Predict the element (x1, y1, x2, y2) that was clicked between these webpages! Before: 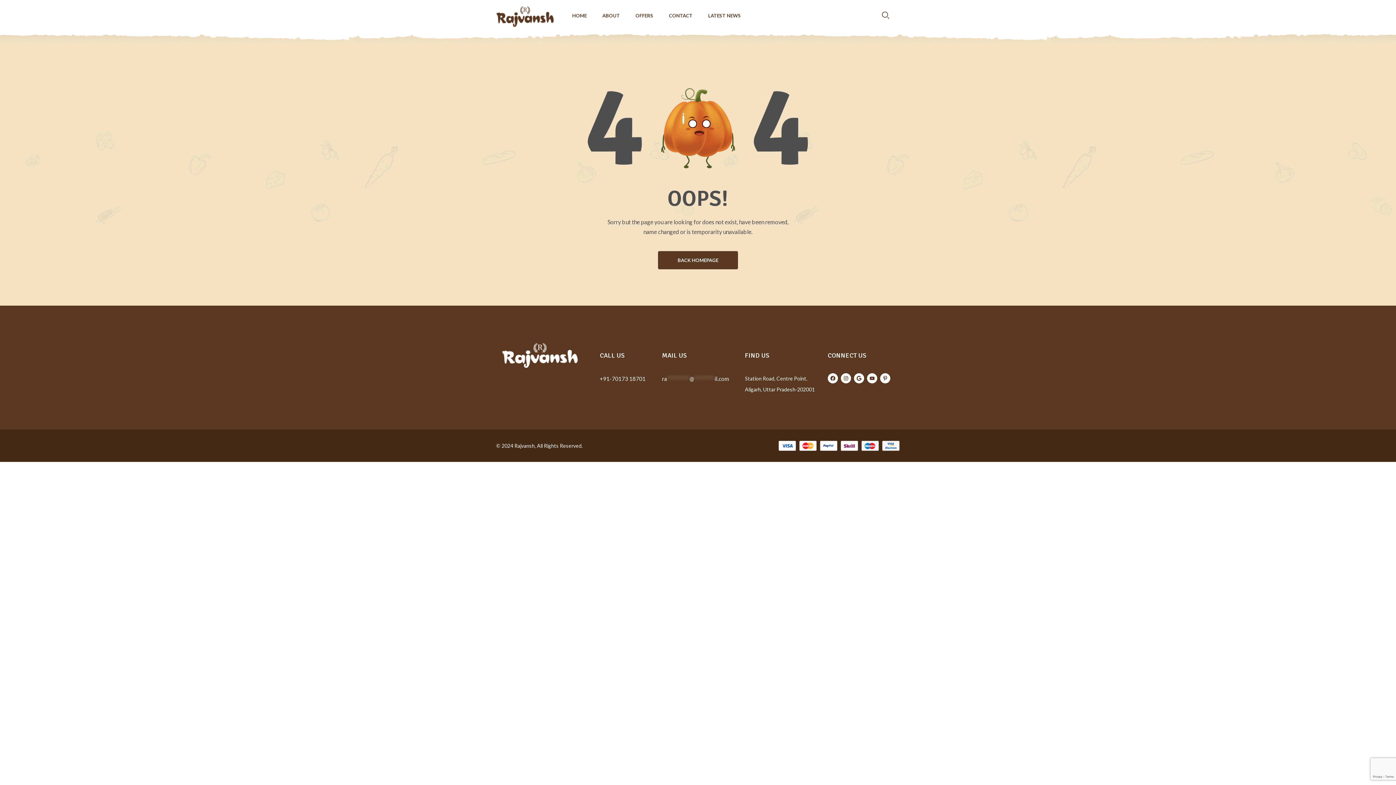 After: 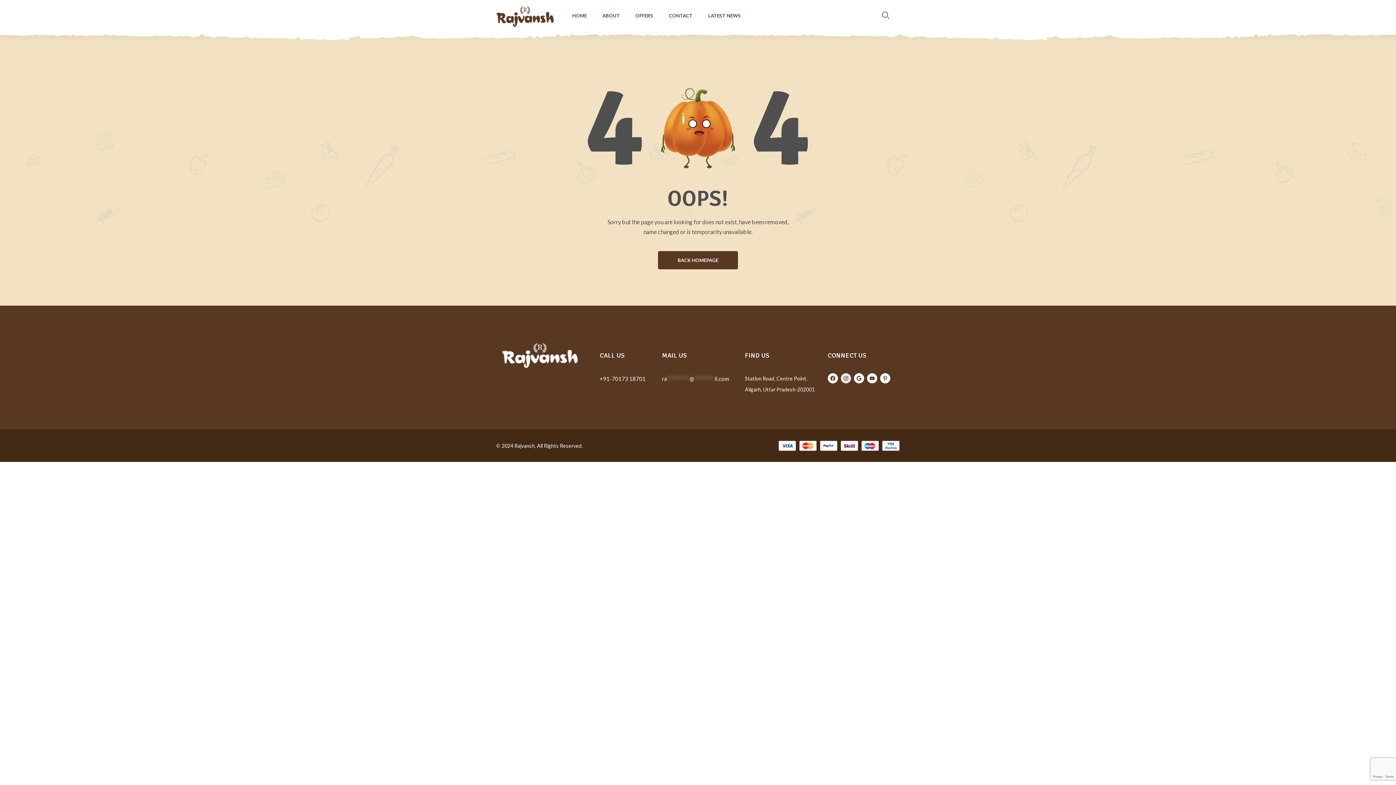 Action: label: Instagram bbox: (841, 373, 851, 383)